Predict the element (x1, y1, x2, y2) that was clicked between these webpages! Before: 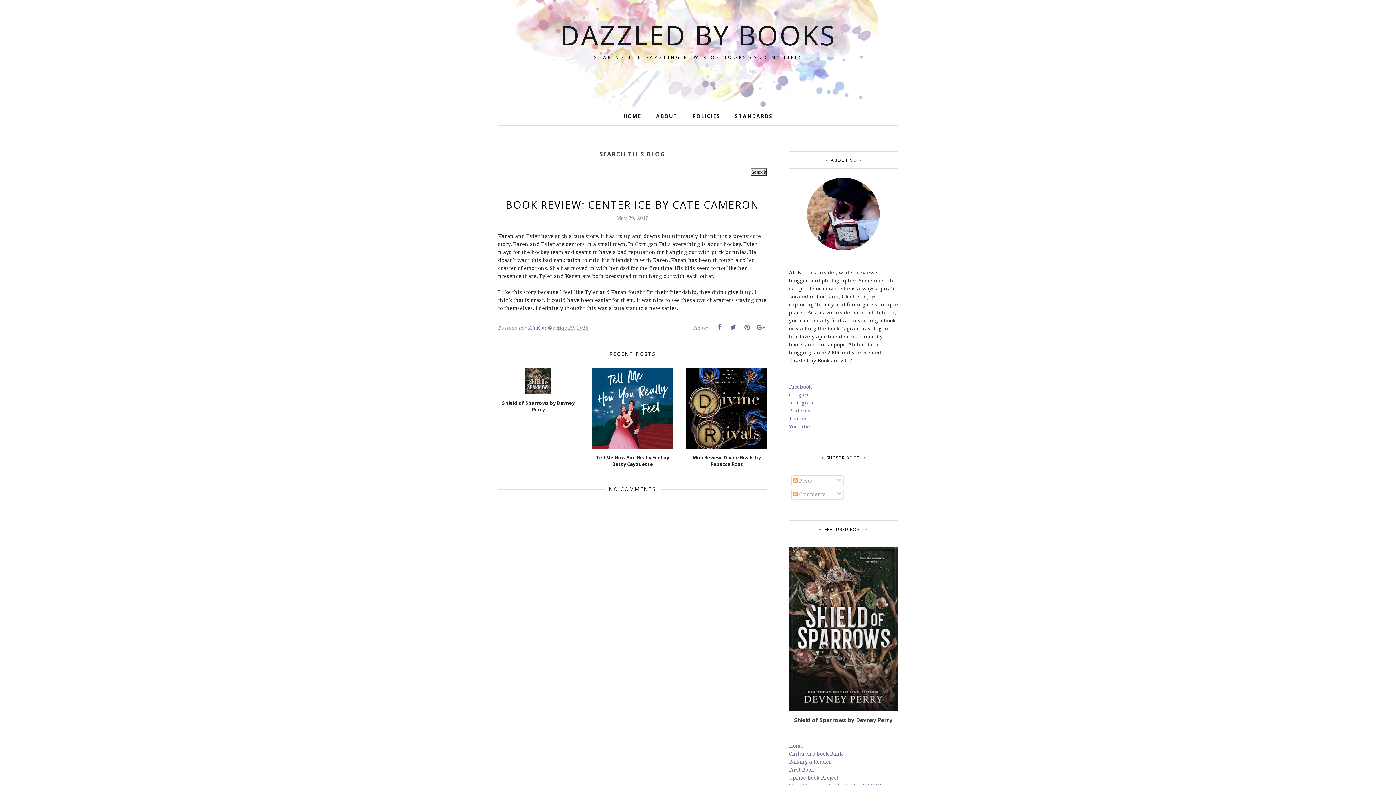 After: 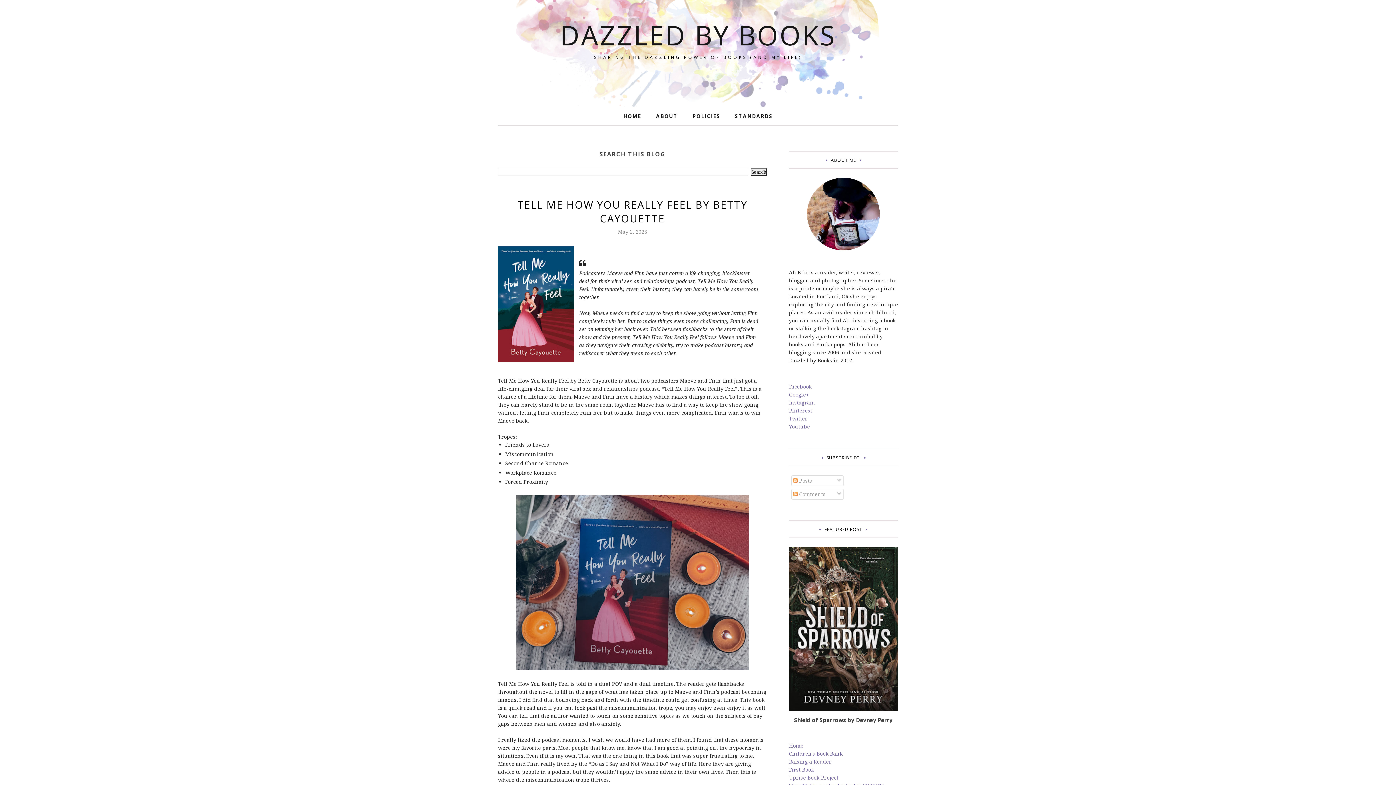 Action: bbox: (592, 368, 673, 467) label: Tell Me How You Really Feel by Betty Cayouette